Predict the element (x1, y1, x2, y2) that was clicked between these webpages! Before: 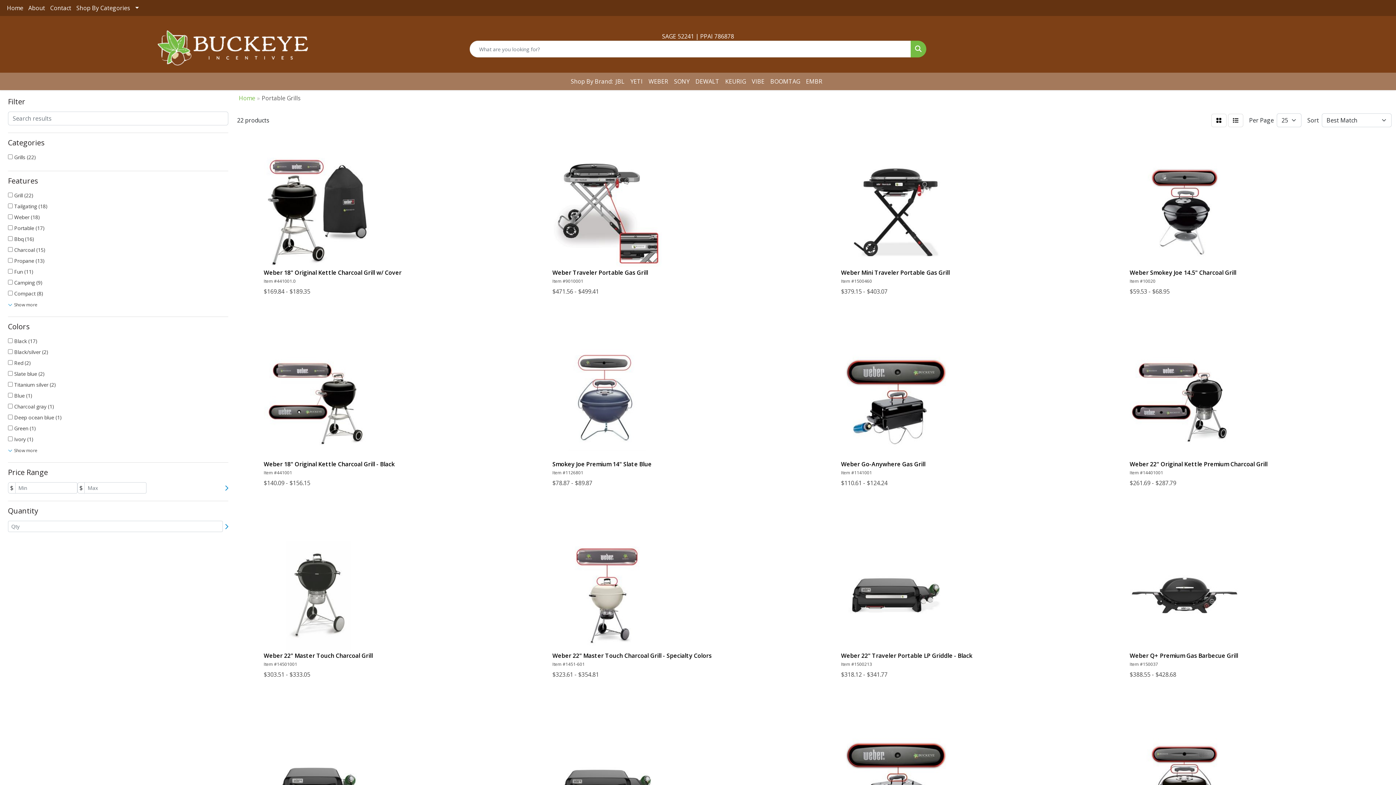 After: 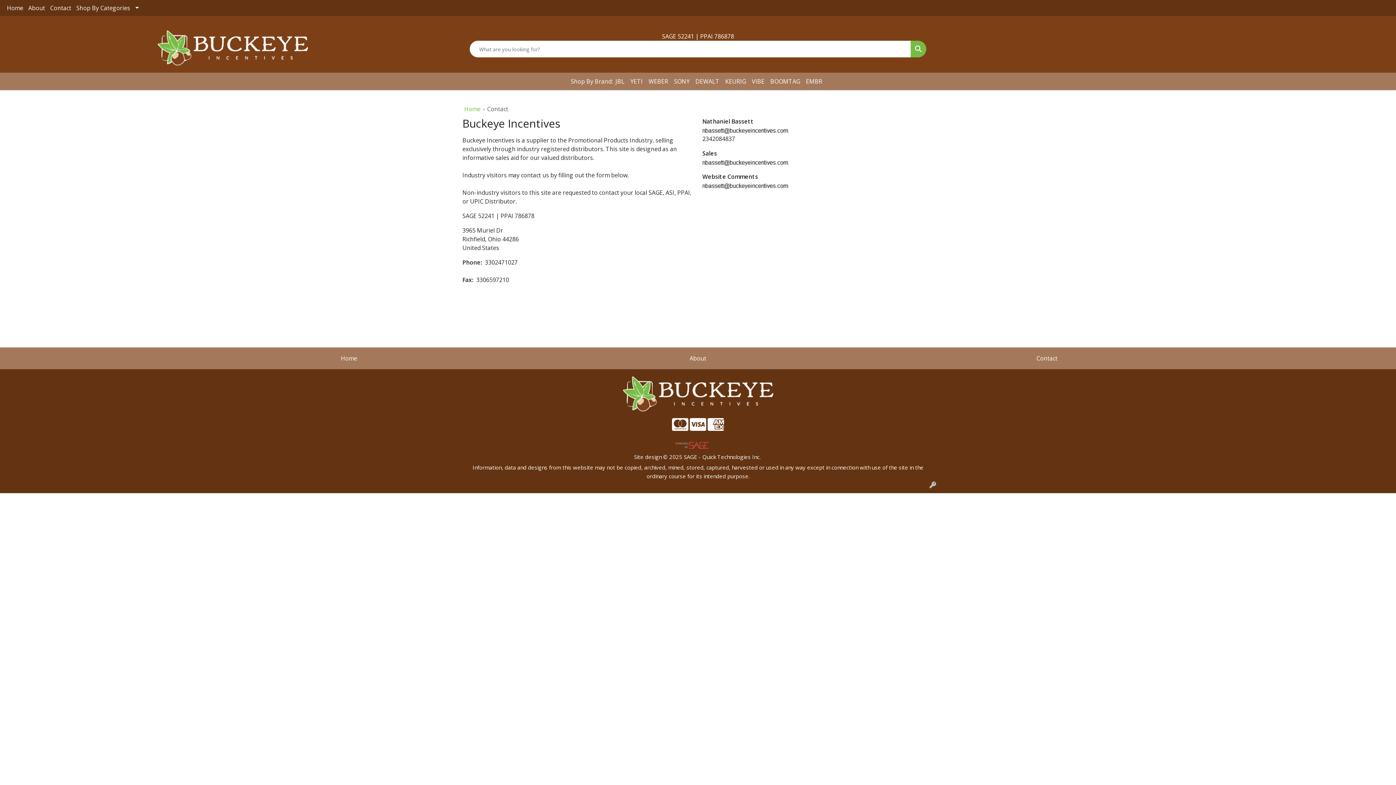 Action: label: Contact bbox: (47, 0, 73, 16)